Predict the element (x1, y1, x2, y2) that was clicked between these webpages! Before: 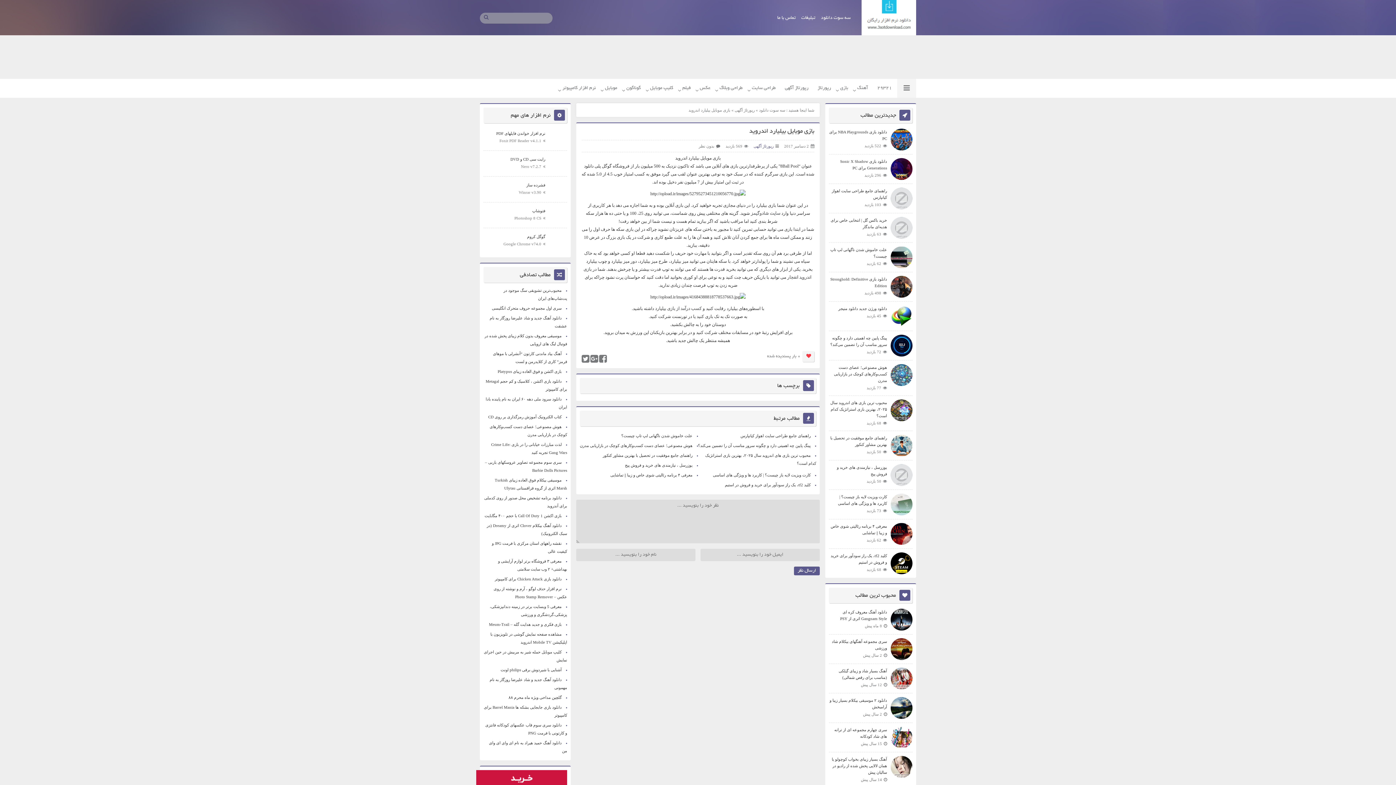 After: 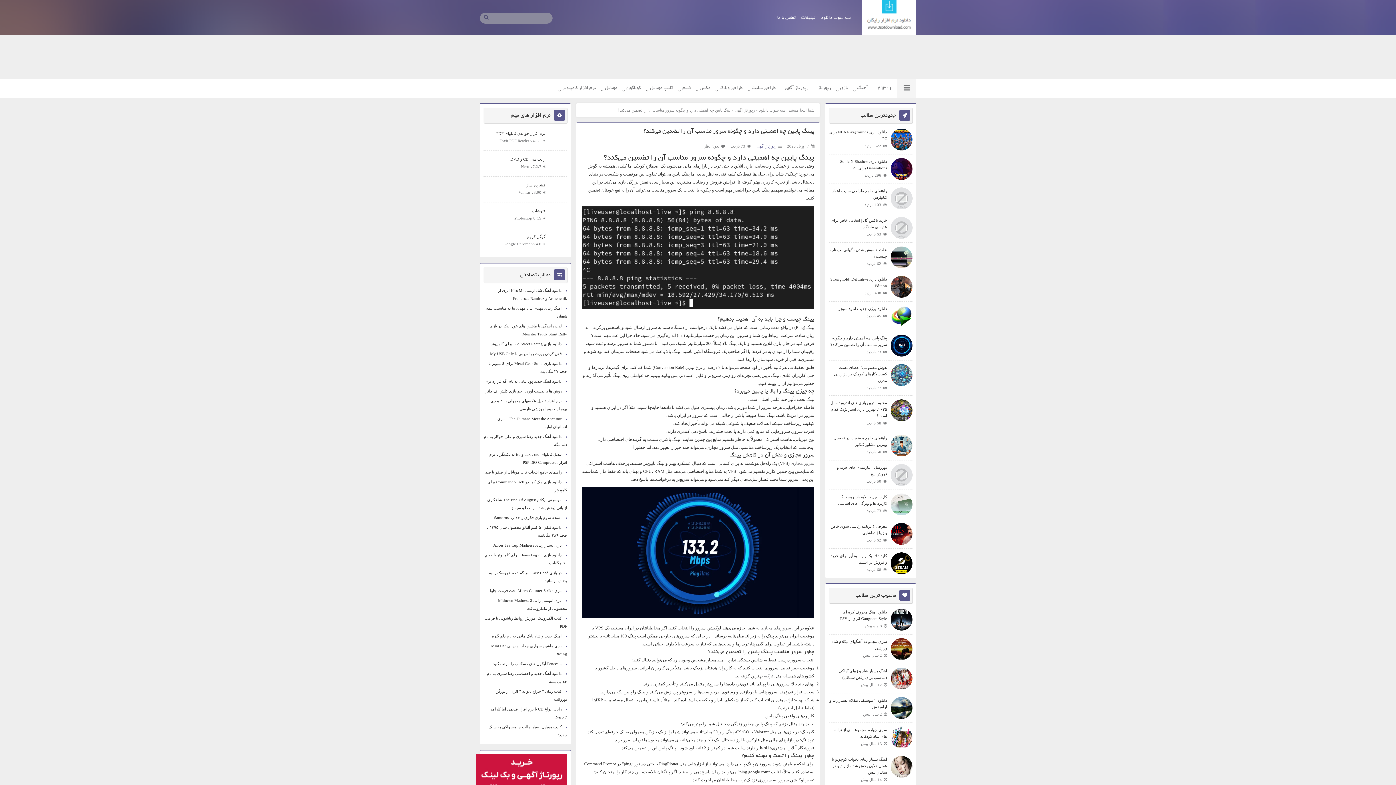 Action: bbox: (698, 443, 810, 448) label: پینگ پایین چه اهمیتی دارد و چگونه سرور مناسب آن را تضمین می‌کند؟